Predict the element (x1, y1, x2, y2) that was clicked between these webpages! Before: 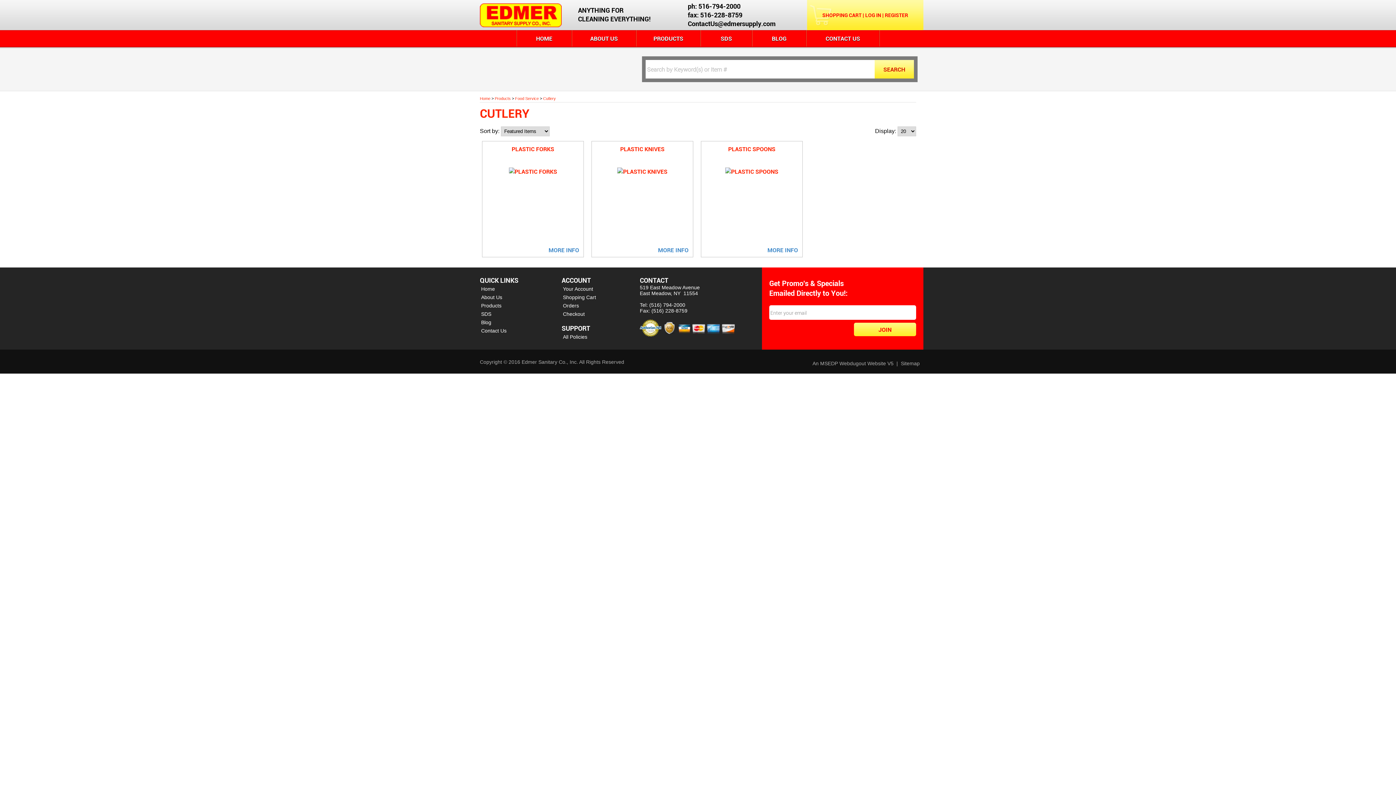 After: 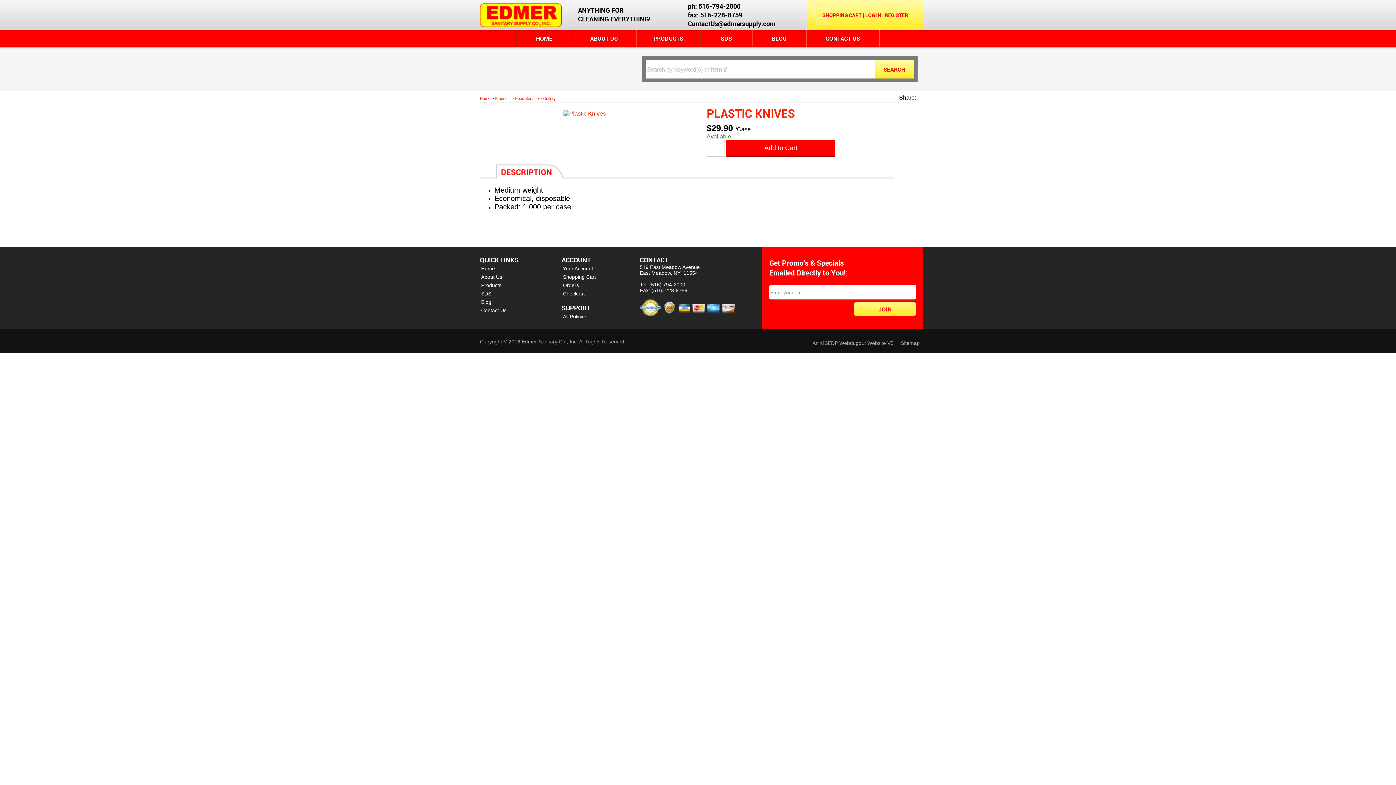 Action: label: PLASTIC KNIVES
MORE INFO bbox: (595, 145, 689, 221)